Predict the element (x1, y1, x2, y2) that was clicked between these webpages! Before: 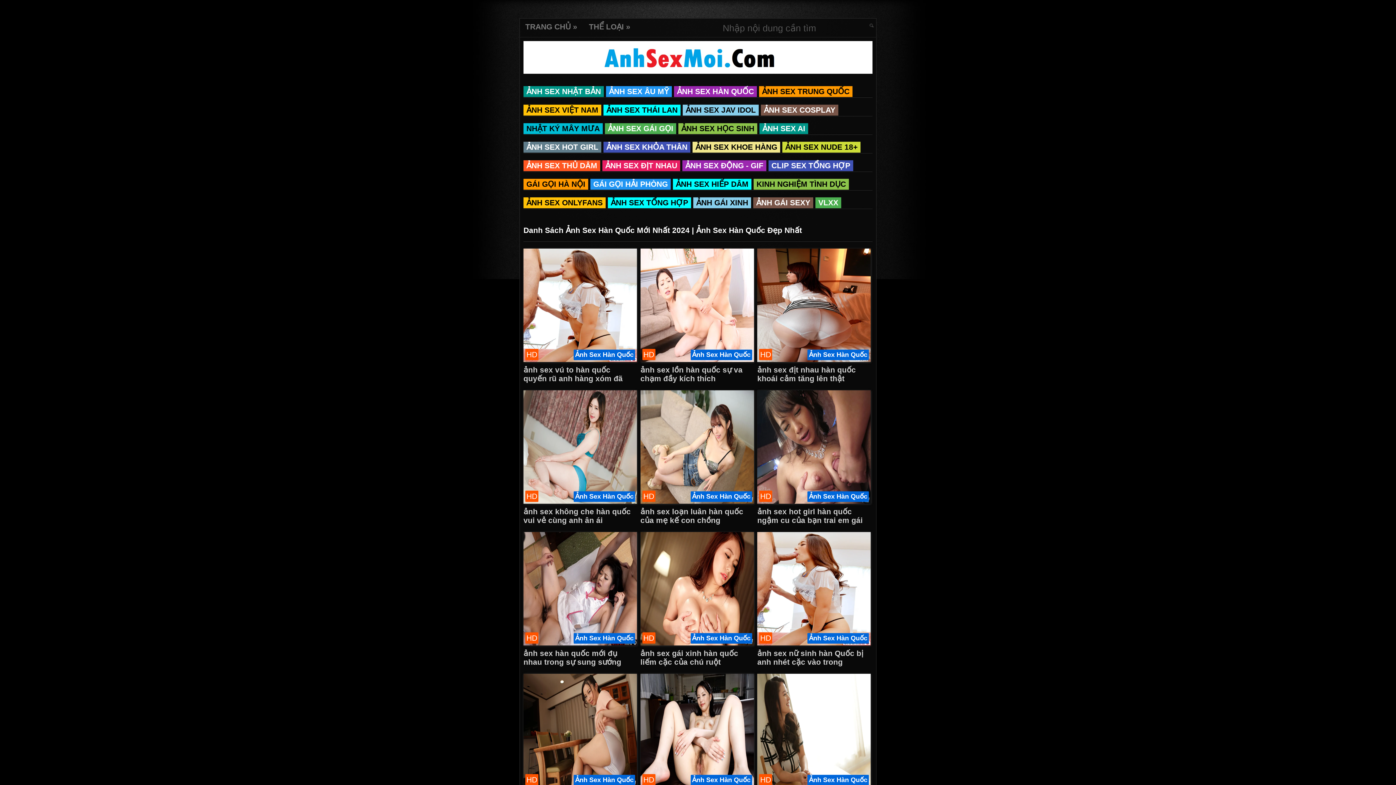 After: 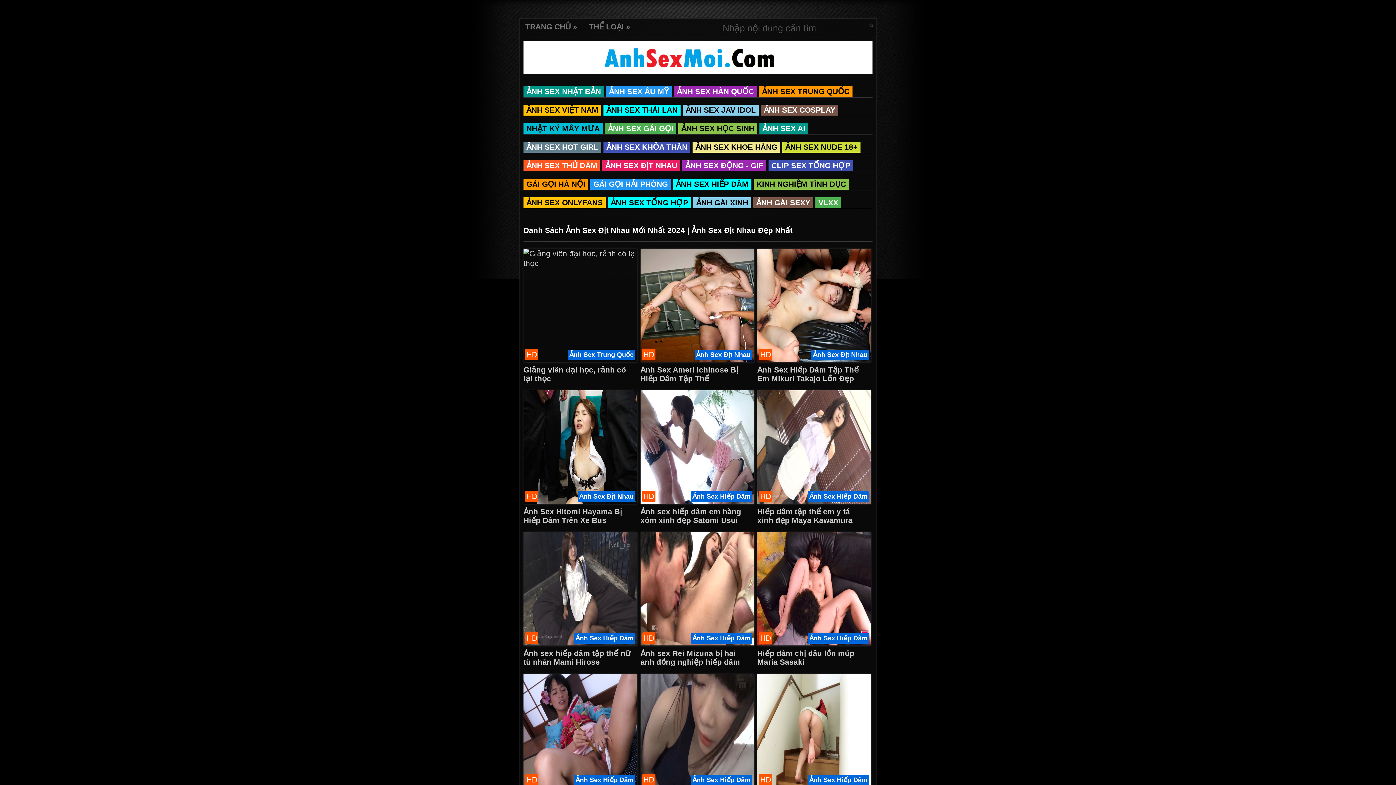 Action: bbox: (602, 161, 680, 169) label: ẢNH SEX ĐỊT NHAU